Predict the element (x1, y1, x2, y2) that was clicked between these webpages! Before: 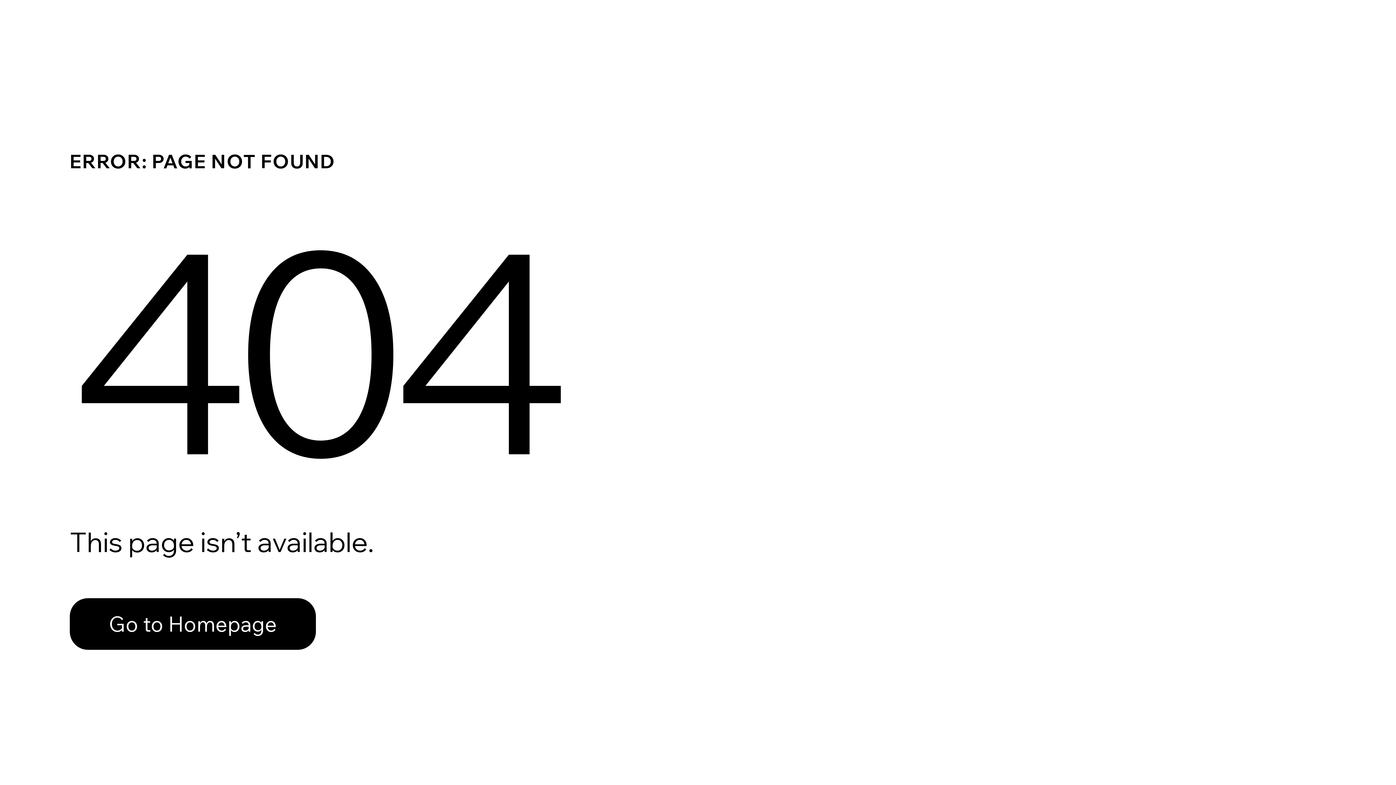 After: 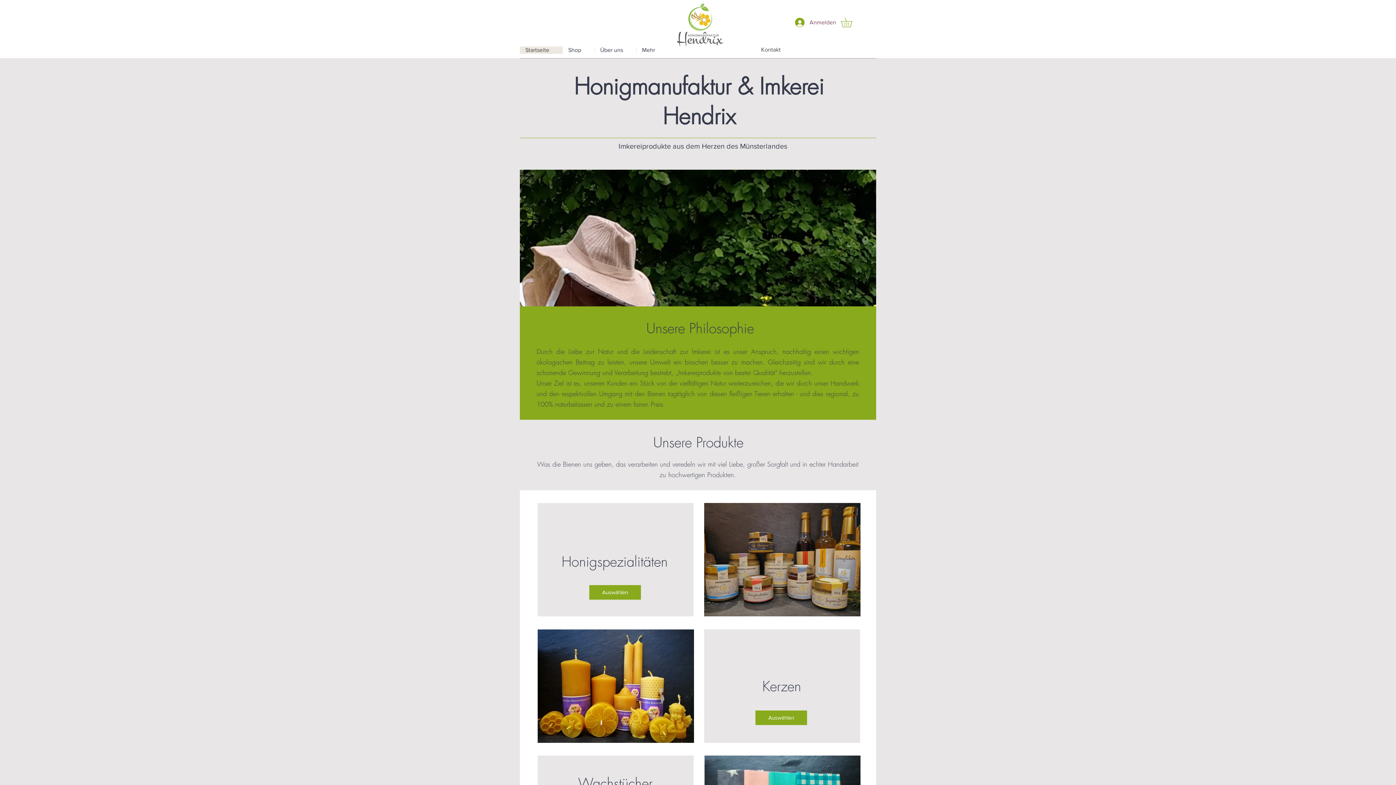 Action: label: Go to Homepage bbox: (69, 582, 768, 659)